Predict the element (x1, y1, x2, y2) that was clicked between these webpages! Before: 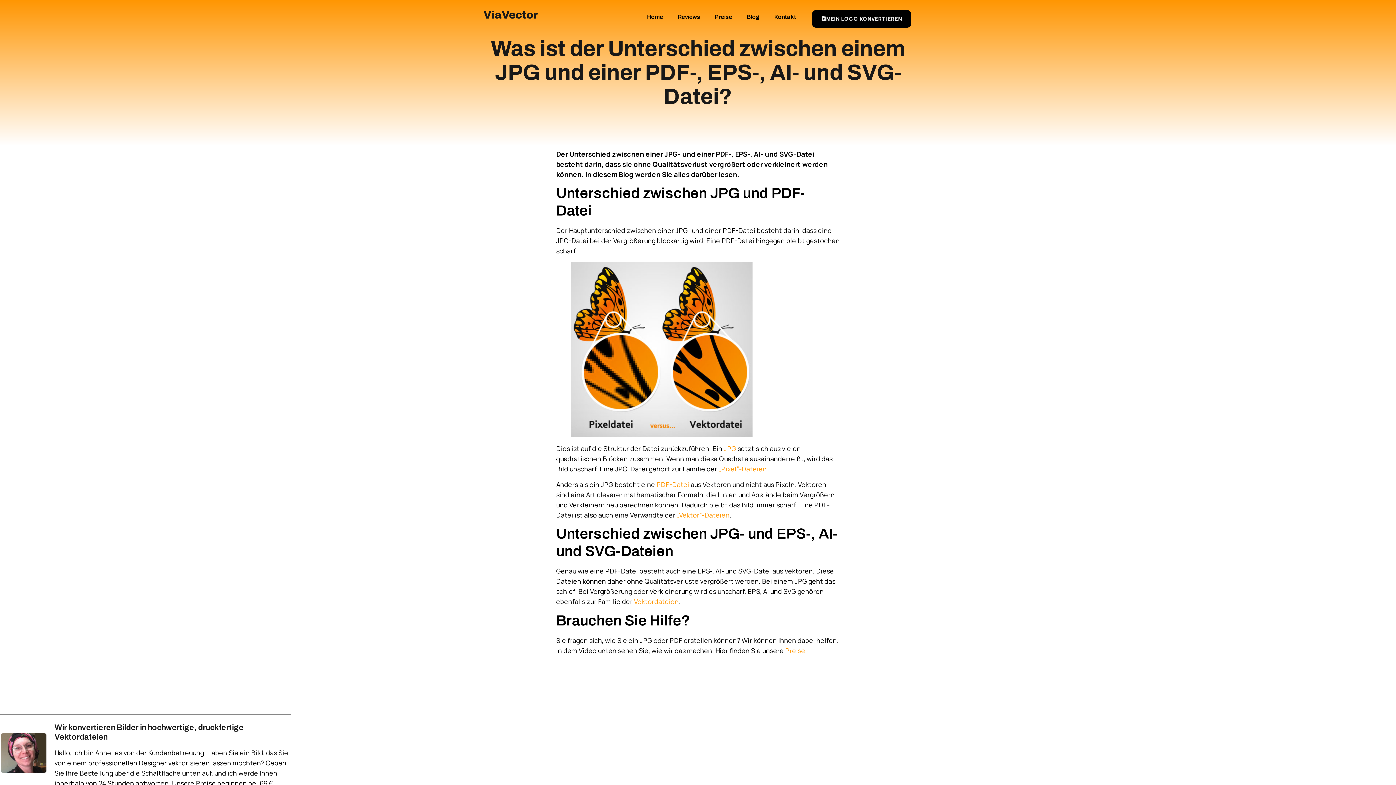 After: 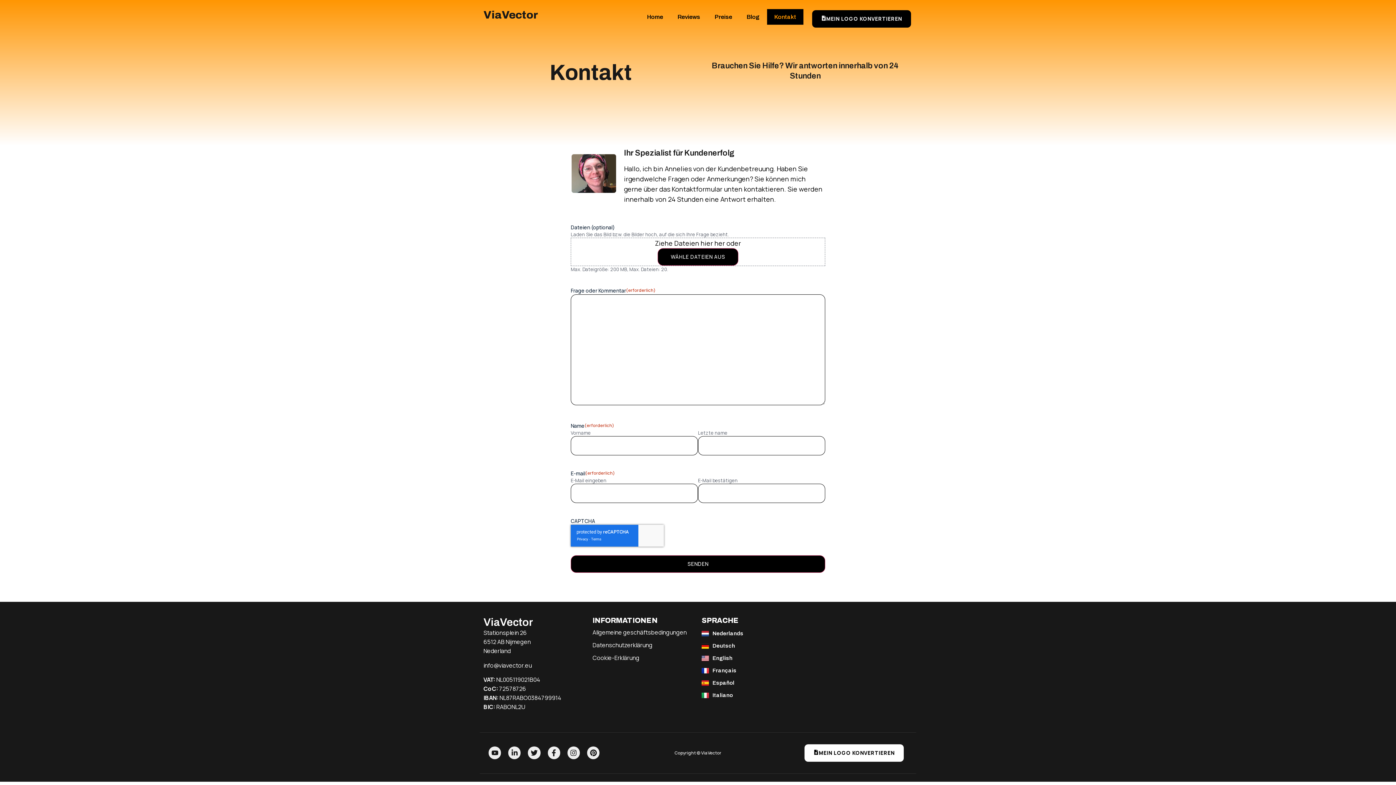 Action: bbox: (767, 9, 803, 24) label: Kontakt